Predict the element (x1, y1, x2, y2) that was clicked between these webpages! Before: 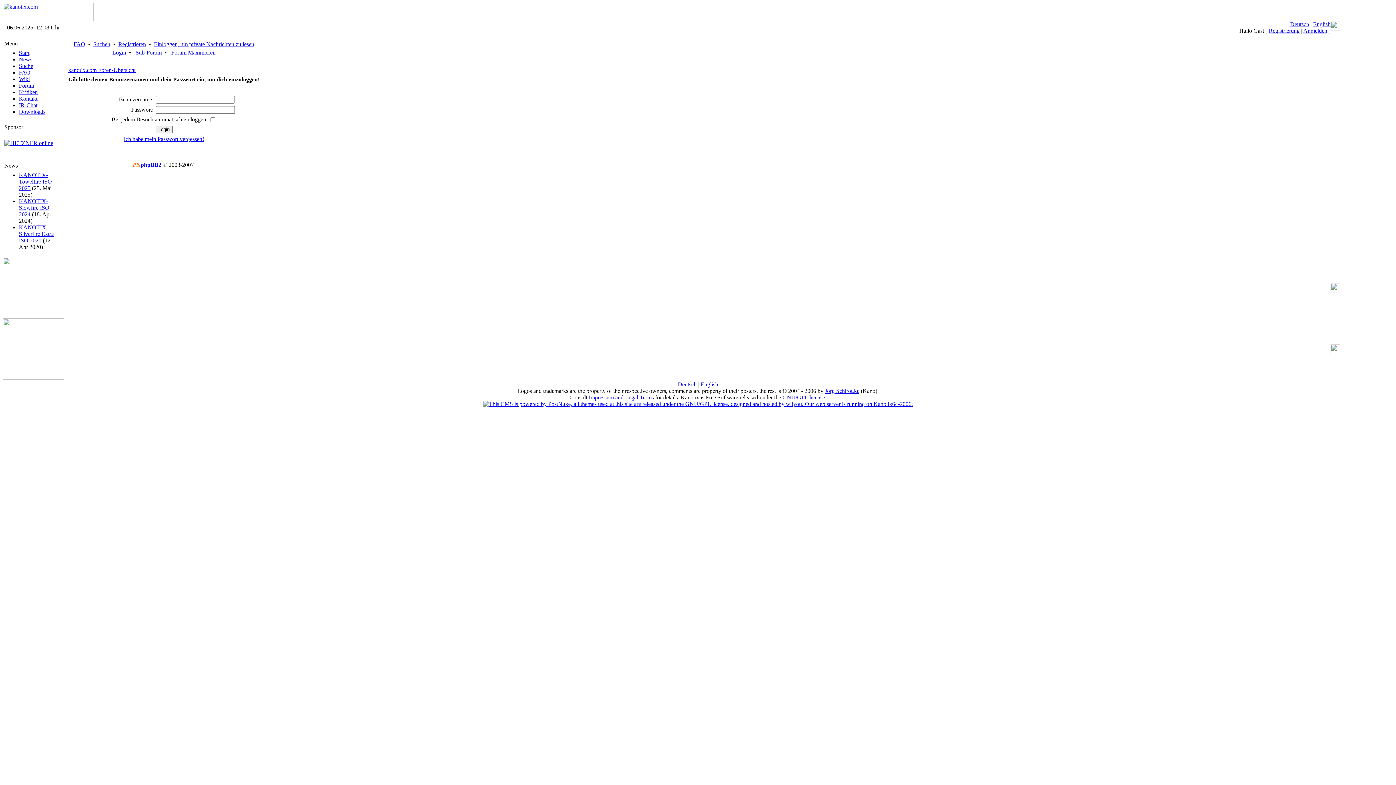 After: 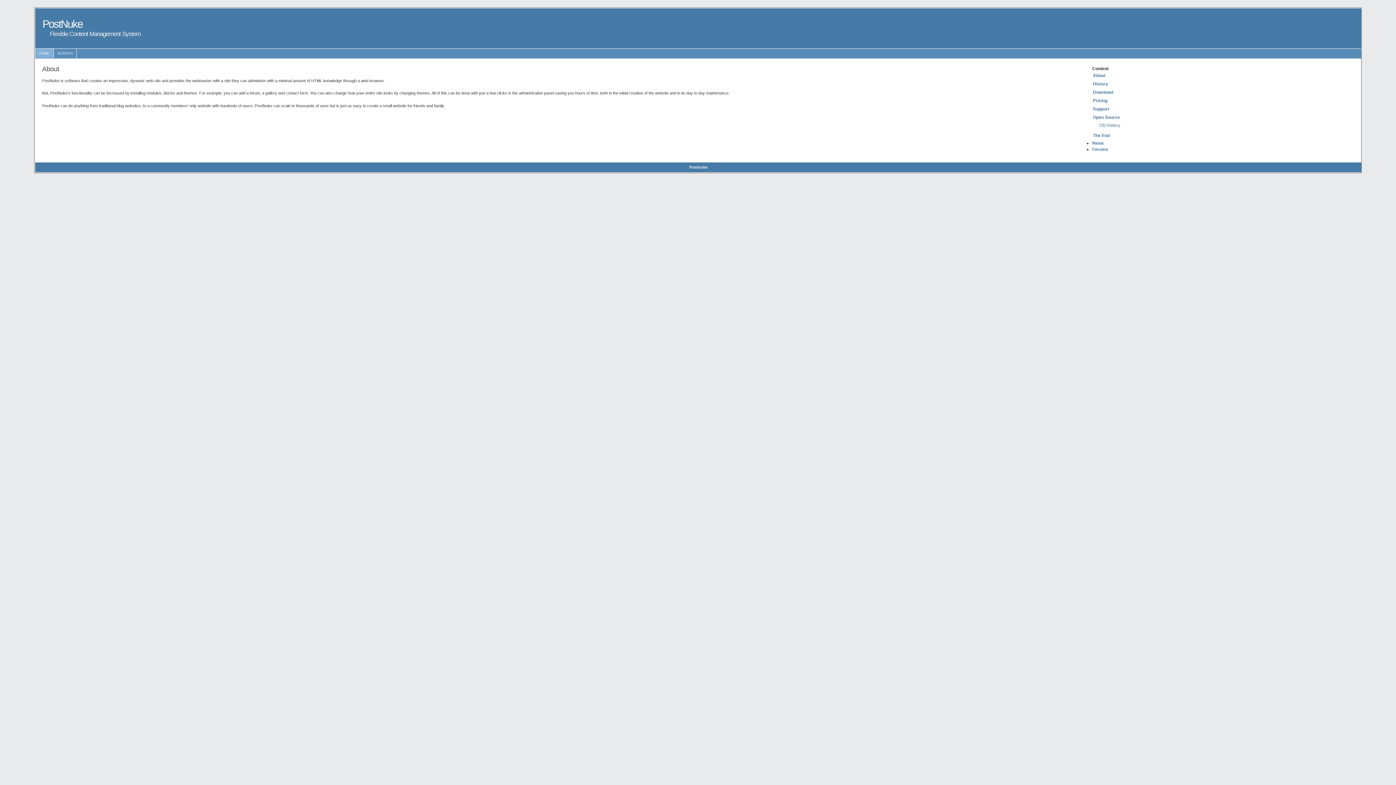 Action: bbox: (483, 401, 913, 407)